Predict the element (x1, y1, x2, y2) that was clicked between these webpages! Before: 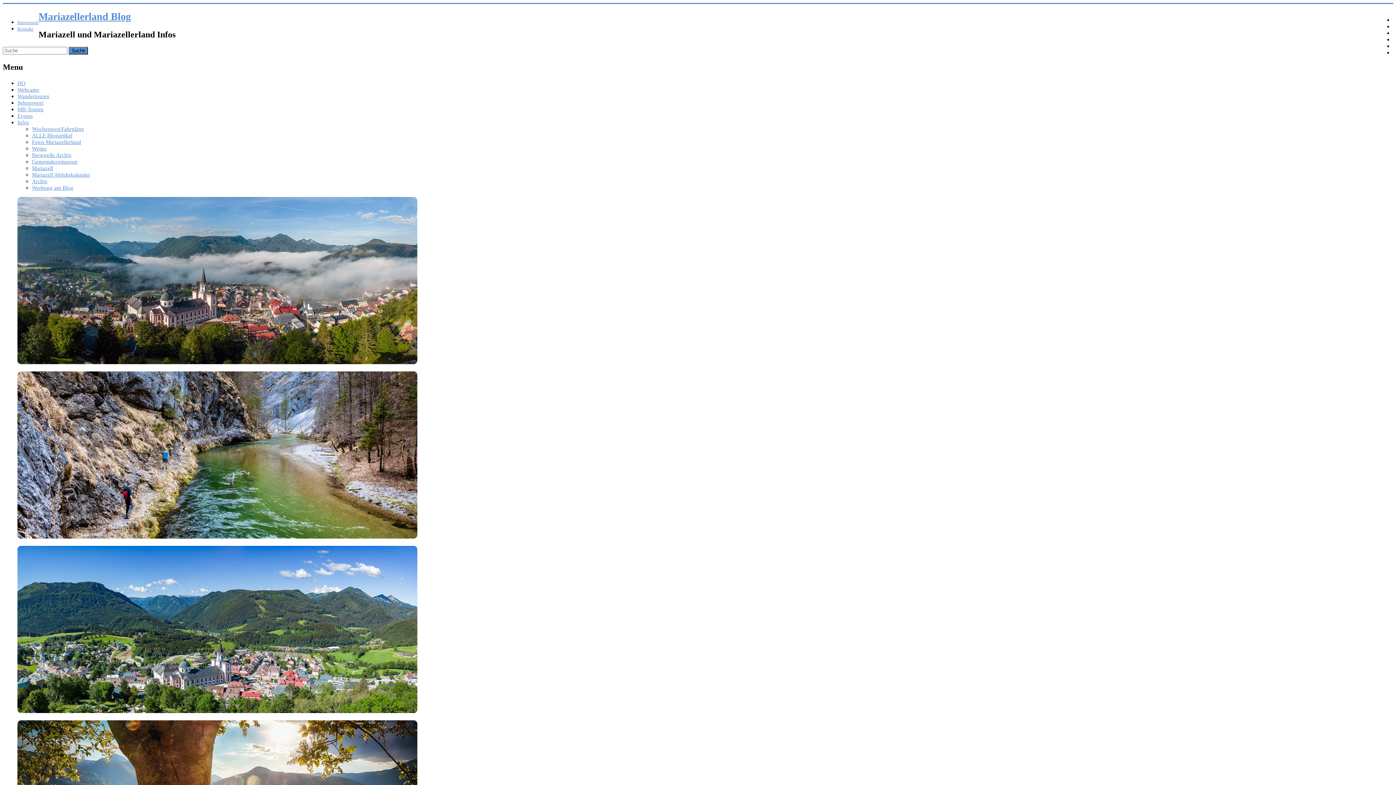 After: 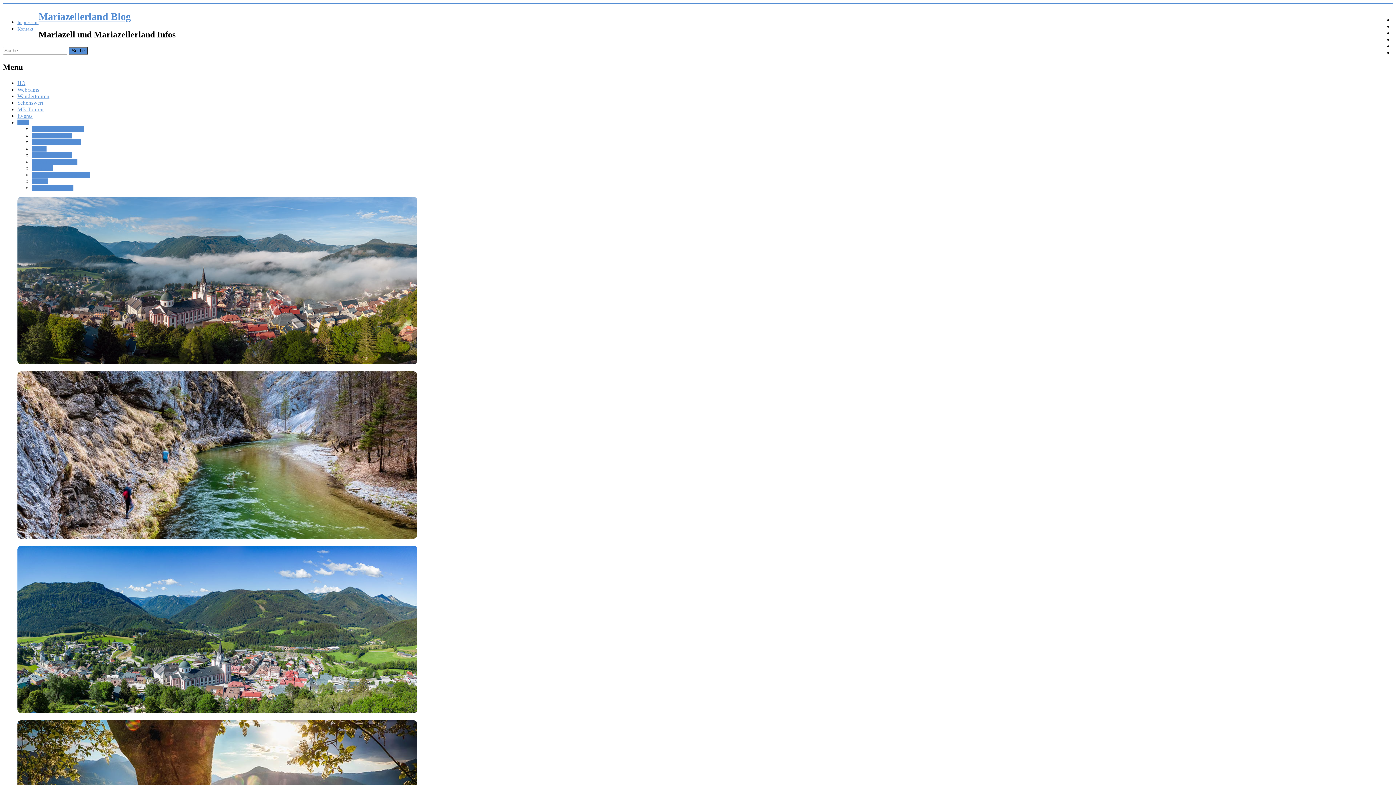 Action: label: Gemeindezeitungen bbox: (32, 158, 77, 164)